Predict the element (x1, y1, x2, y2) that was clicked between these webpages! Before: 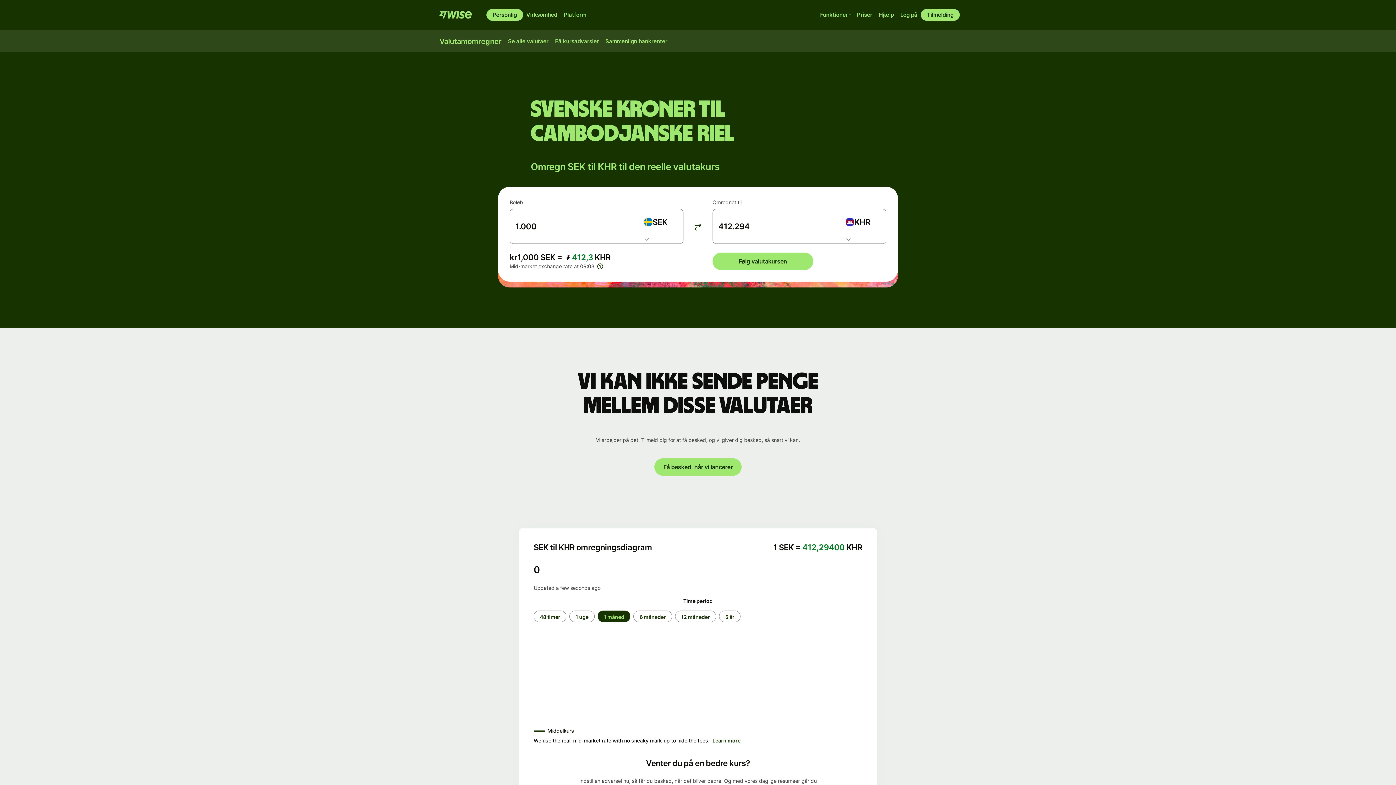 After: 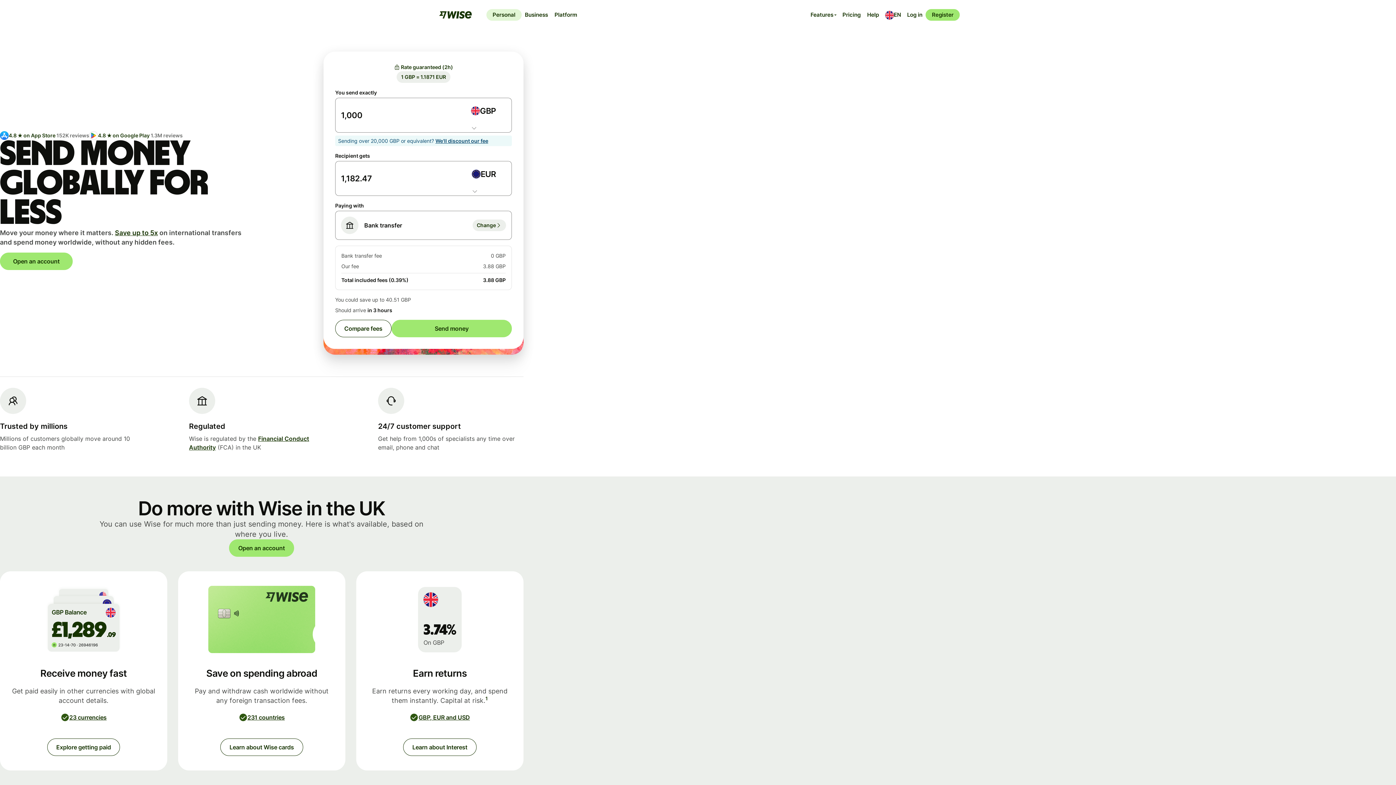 Action: bbox: (436, 10, 474, 19) label: Wise